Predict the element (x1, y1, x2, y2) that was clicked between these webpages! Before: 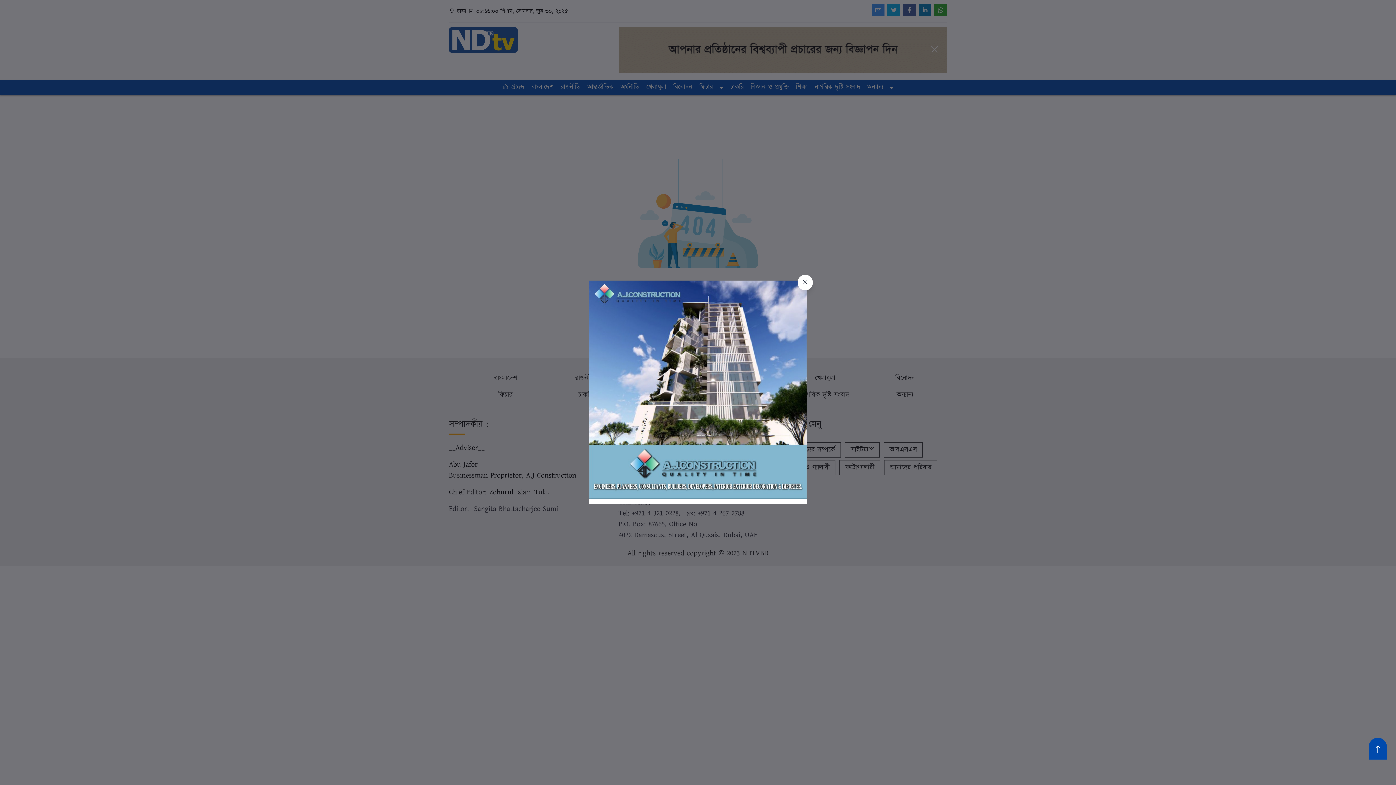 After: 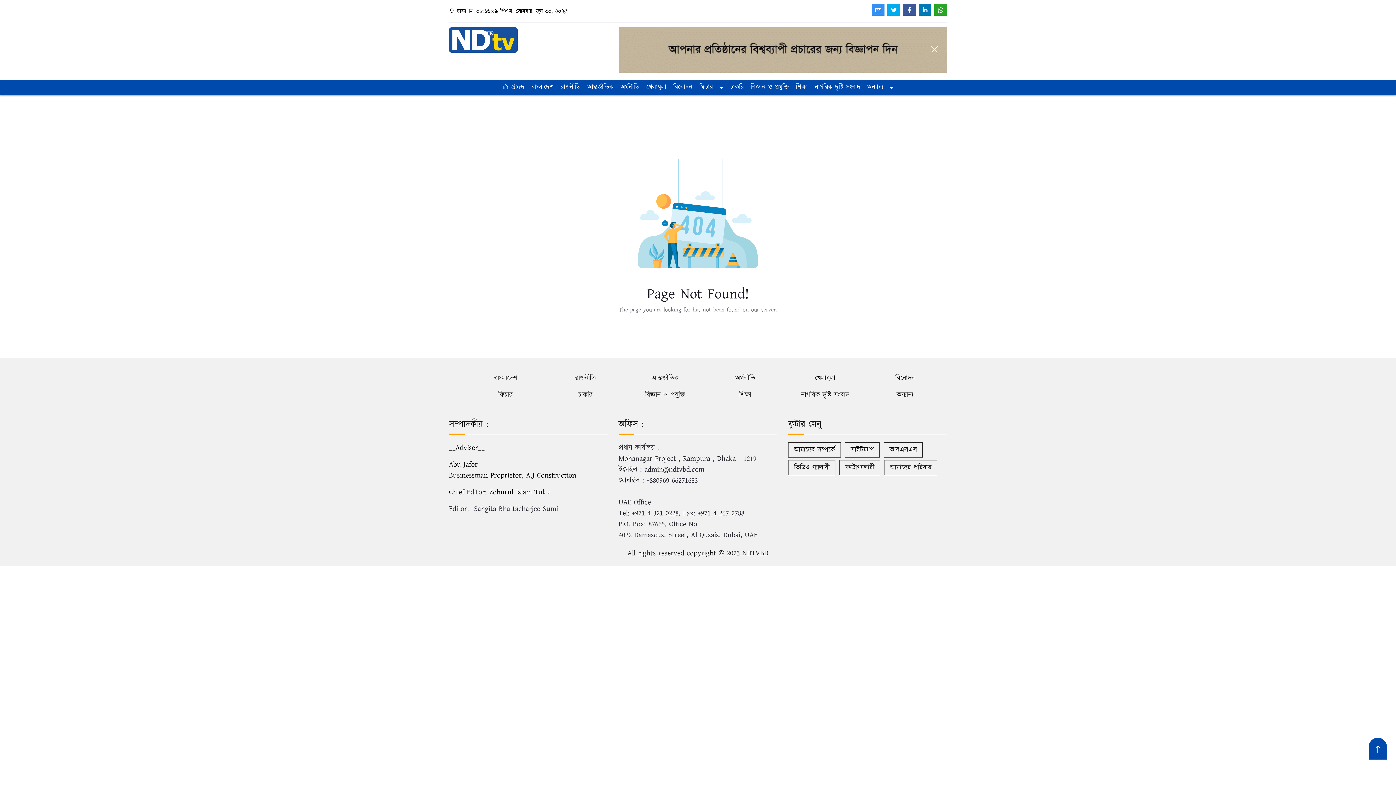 Action: bbox: (797, 275, 813, 290)